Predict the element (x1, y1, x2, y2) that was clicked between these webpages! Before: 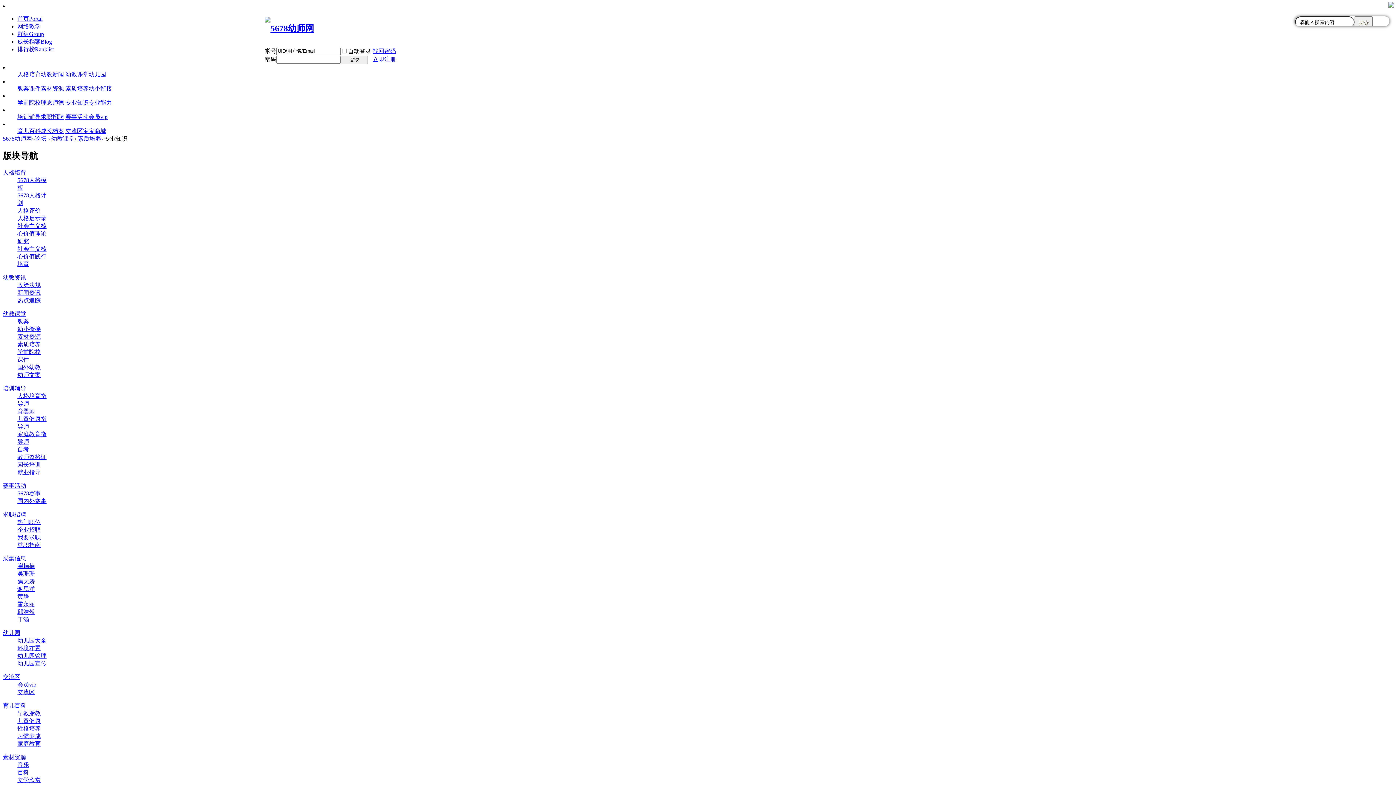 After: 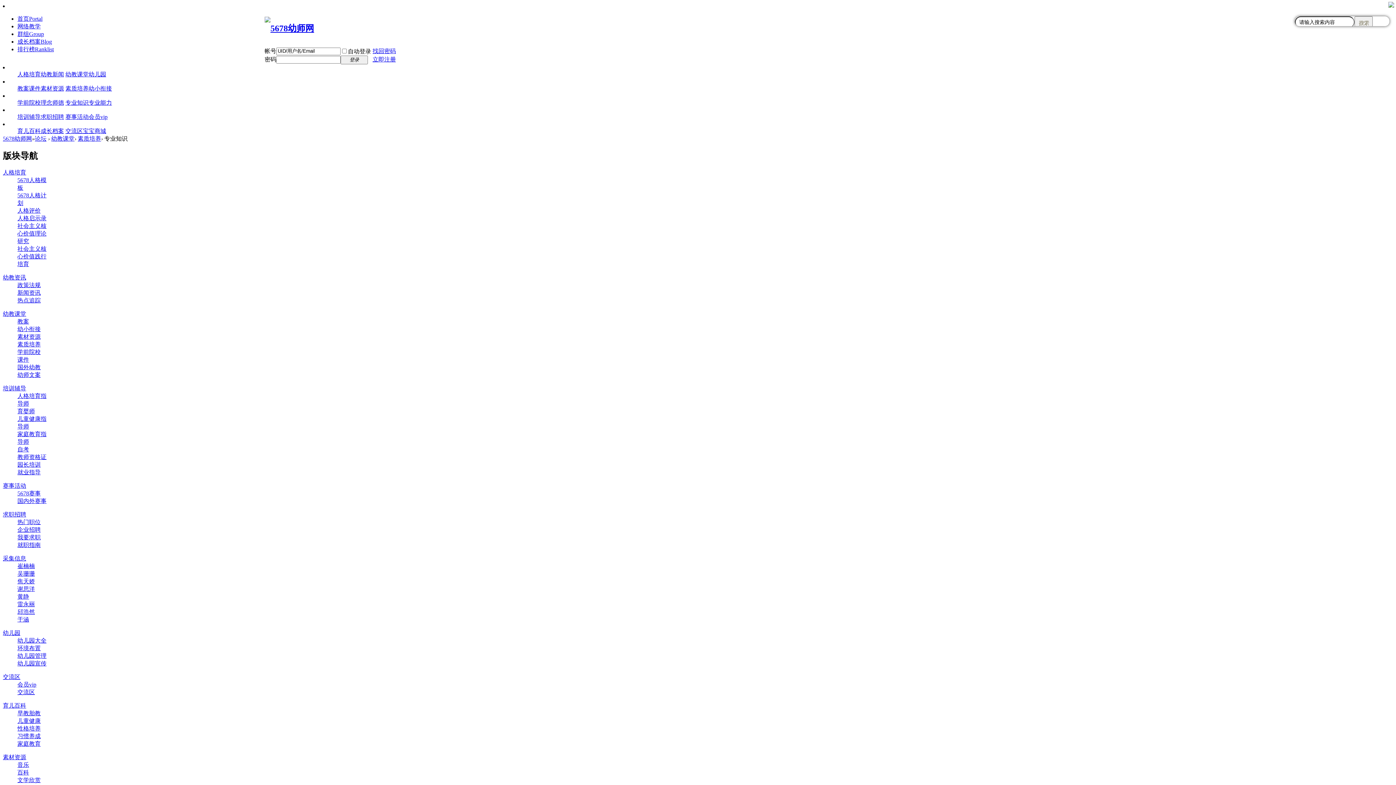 Action: bbox: (17, 113, 40, 119) label: 培训辅导